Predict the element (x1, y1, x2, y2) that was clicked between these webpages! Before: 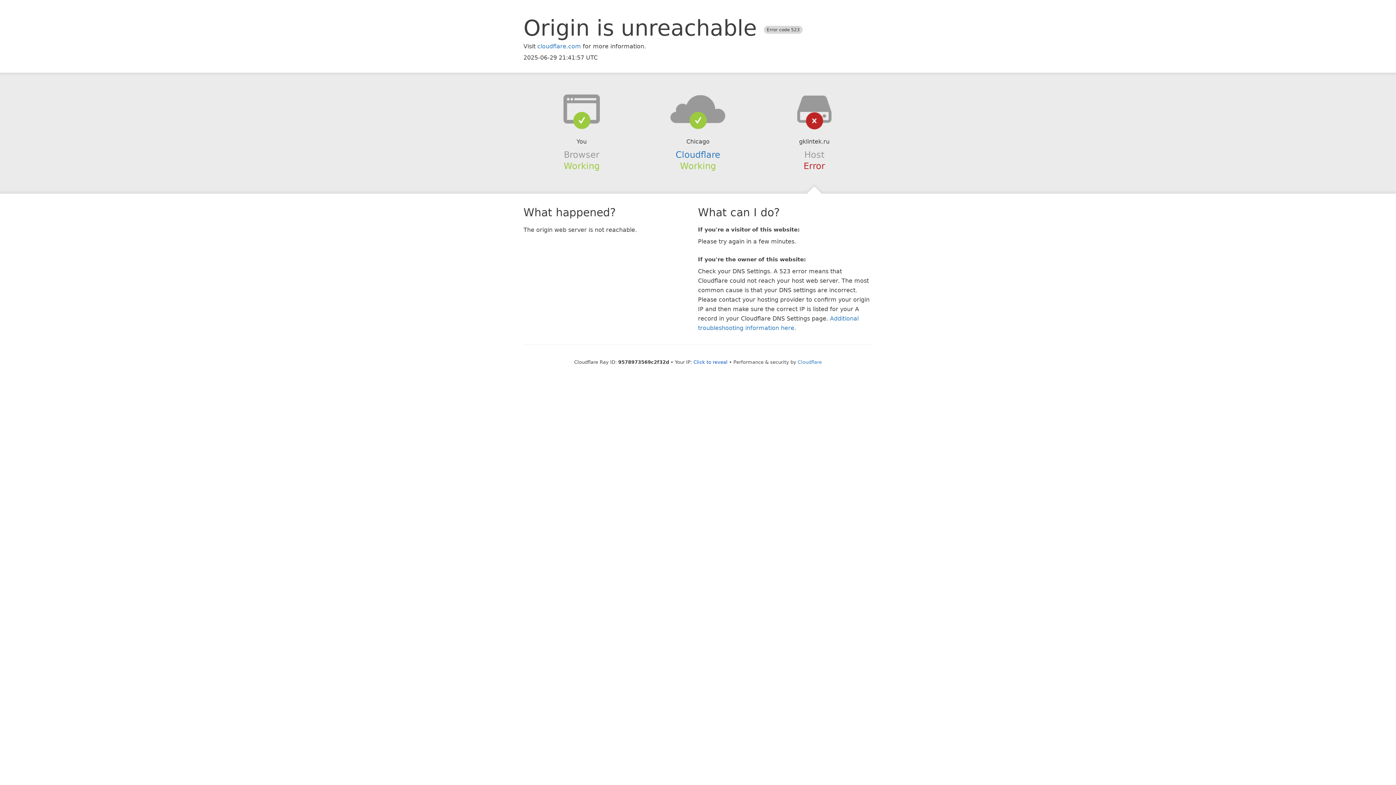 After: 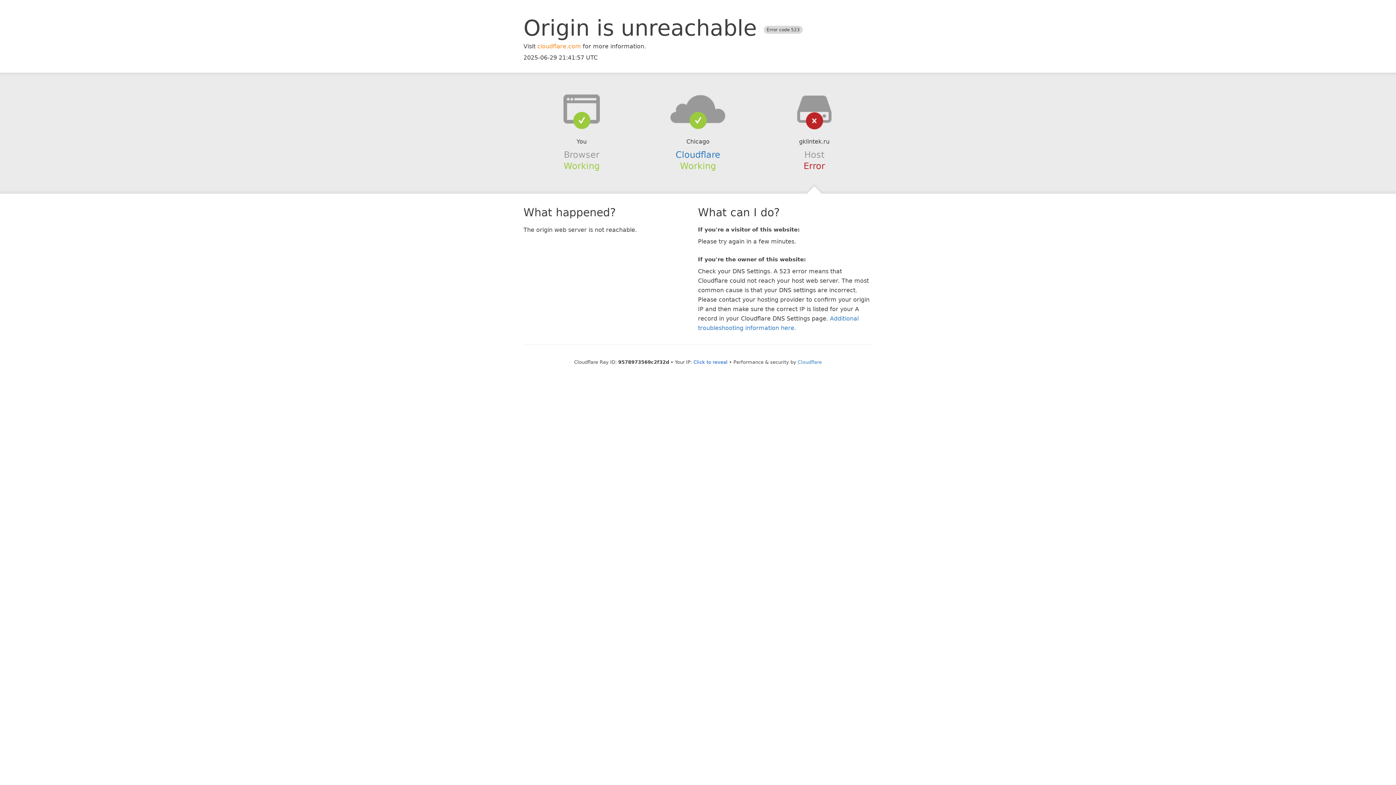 Action: bbox: (537, 42, 581, 49) label: cloudflare.com